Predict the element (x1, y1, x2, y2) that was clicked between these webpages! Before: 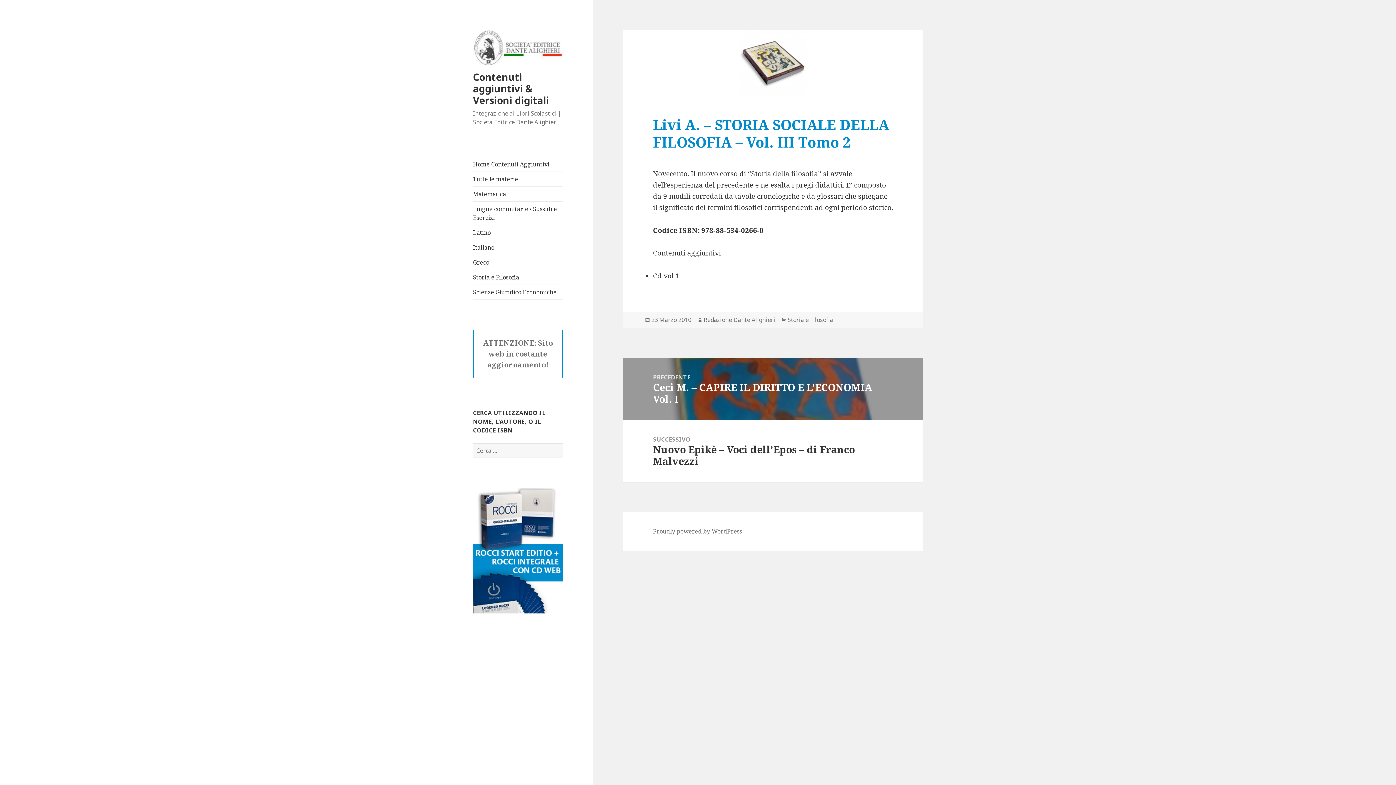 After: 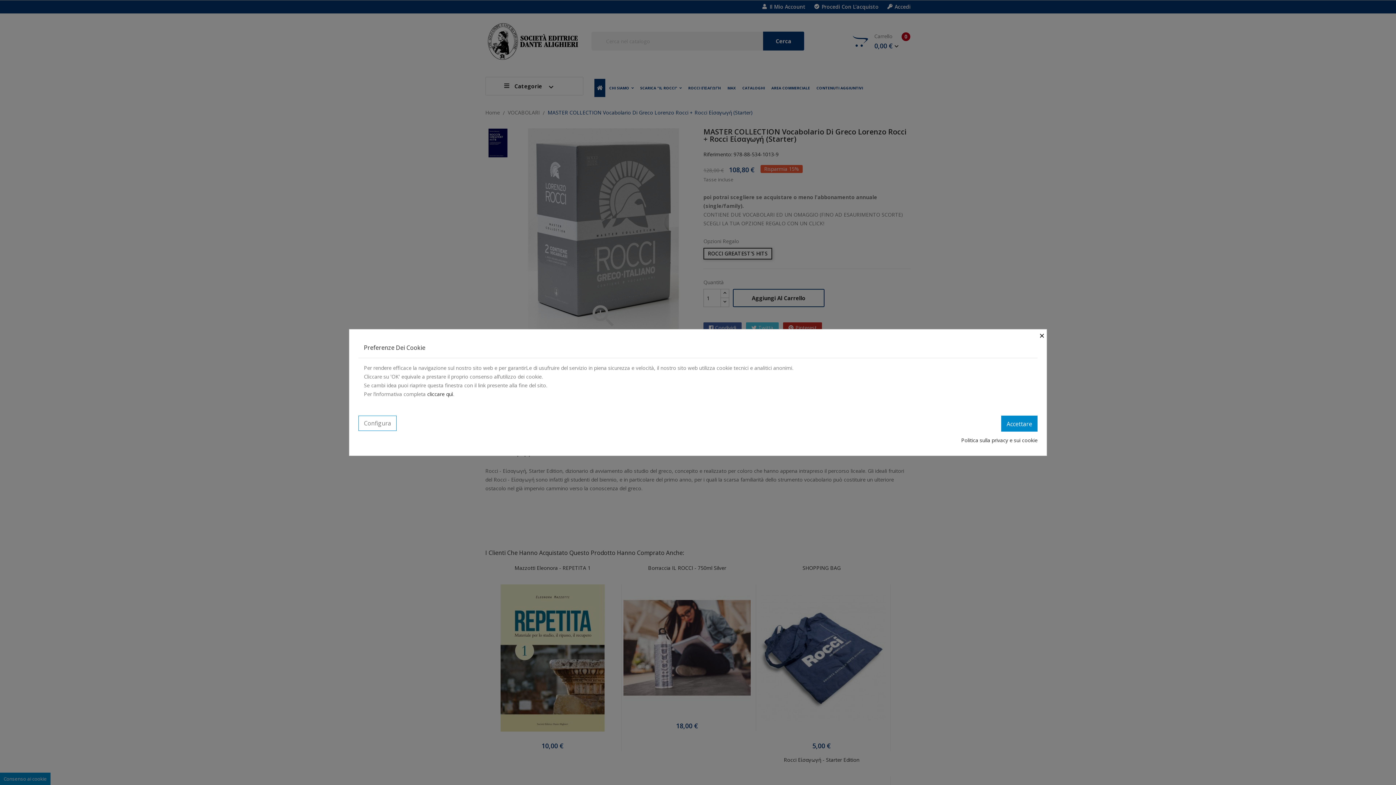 Action: bbox: (473, 546, 563, 554)